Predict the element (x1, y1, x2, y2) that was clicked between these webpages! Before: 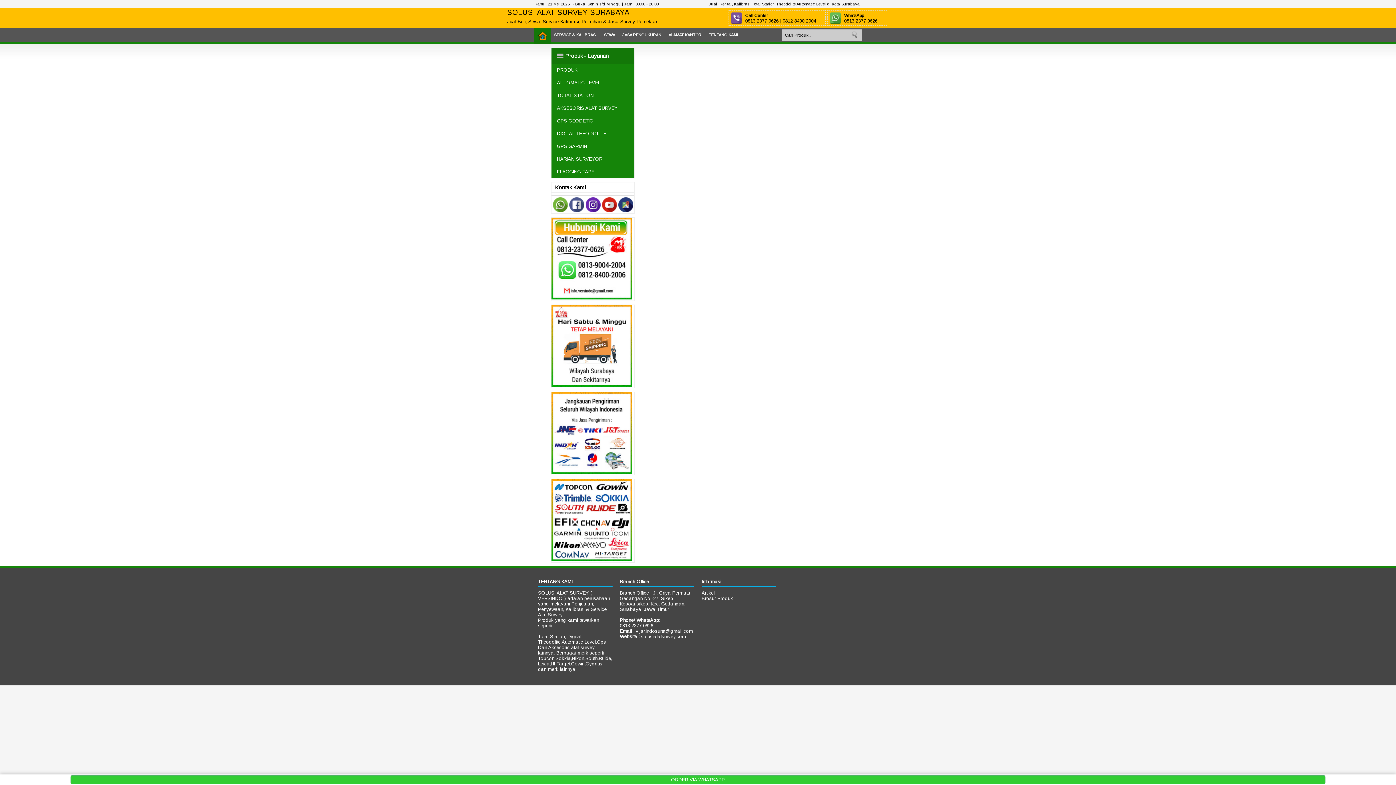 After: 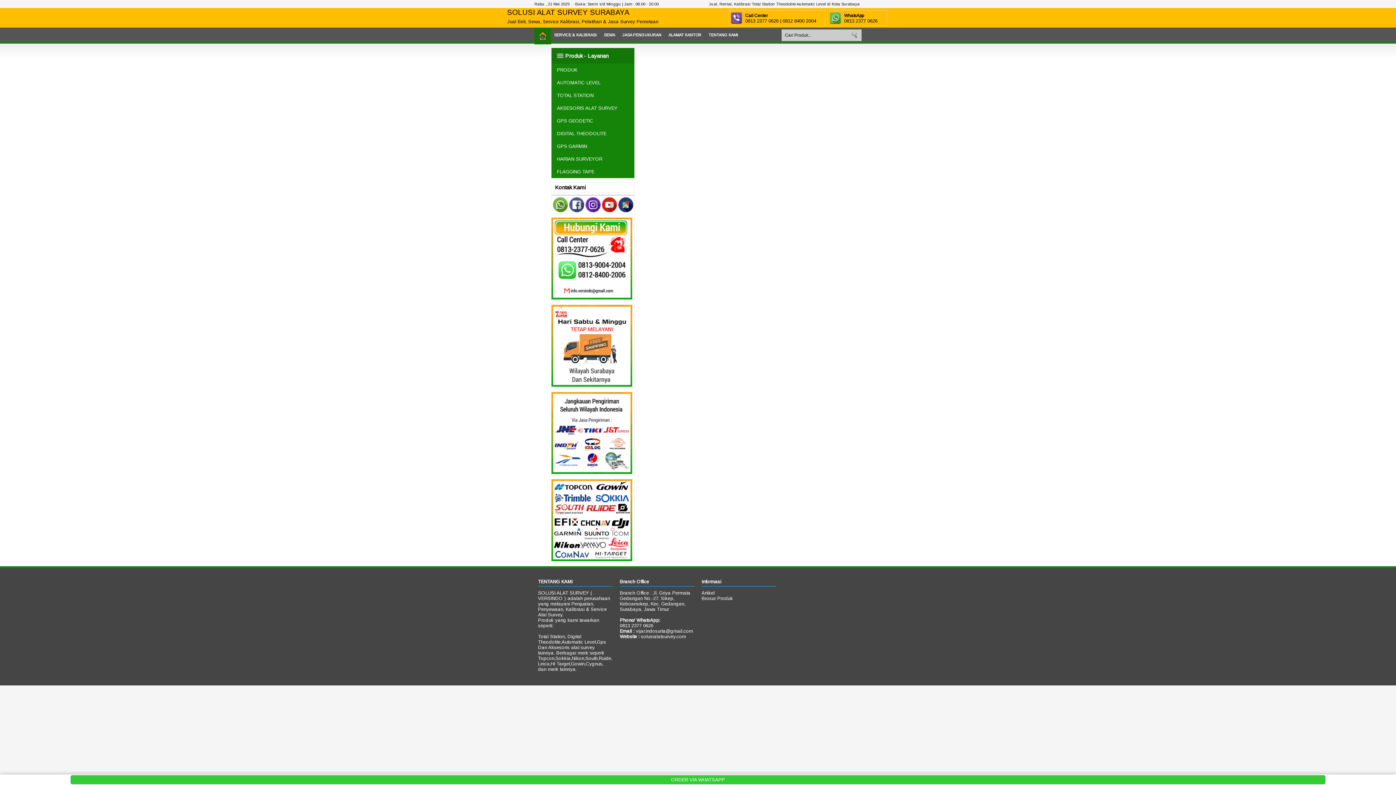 Action: label: ORDER VIA WHATSAPP bbox: (0, 775, 1395, 784)